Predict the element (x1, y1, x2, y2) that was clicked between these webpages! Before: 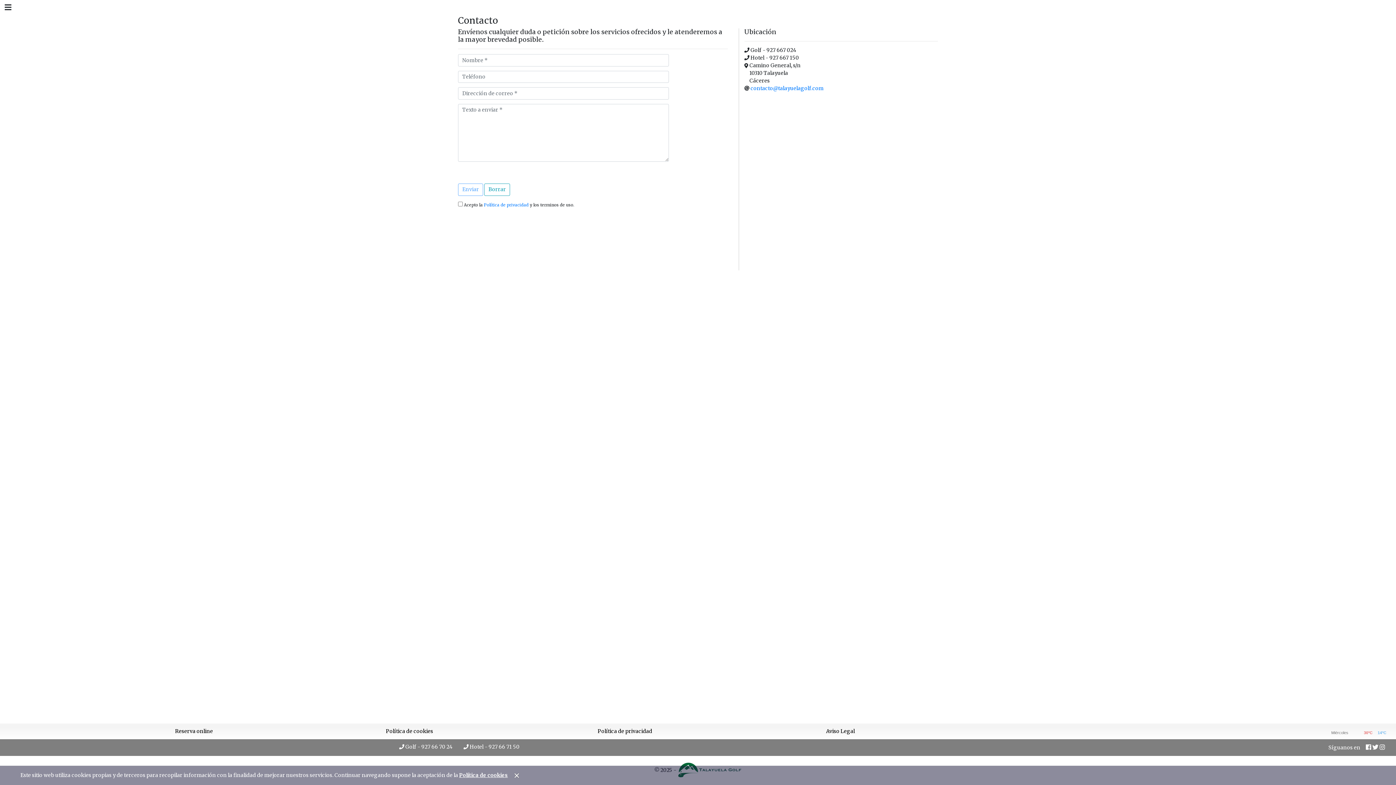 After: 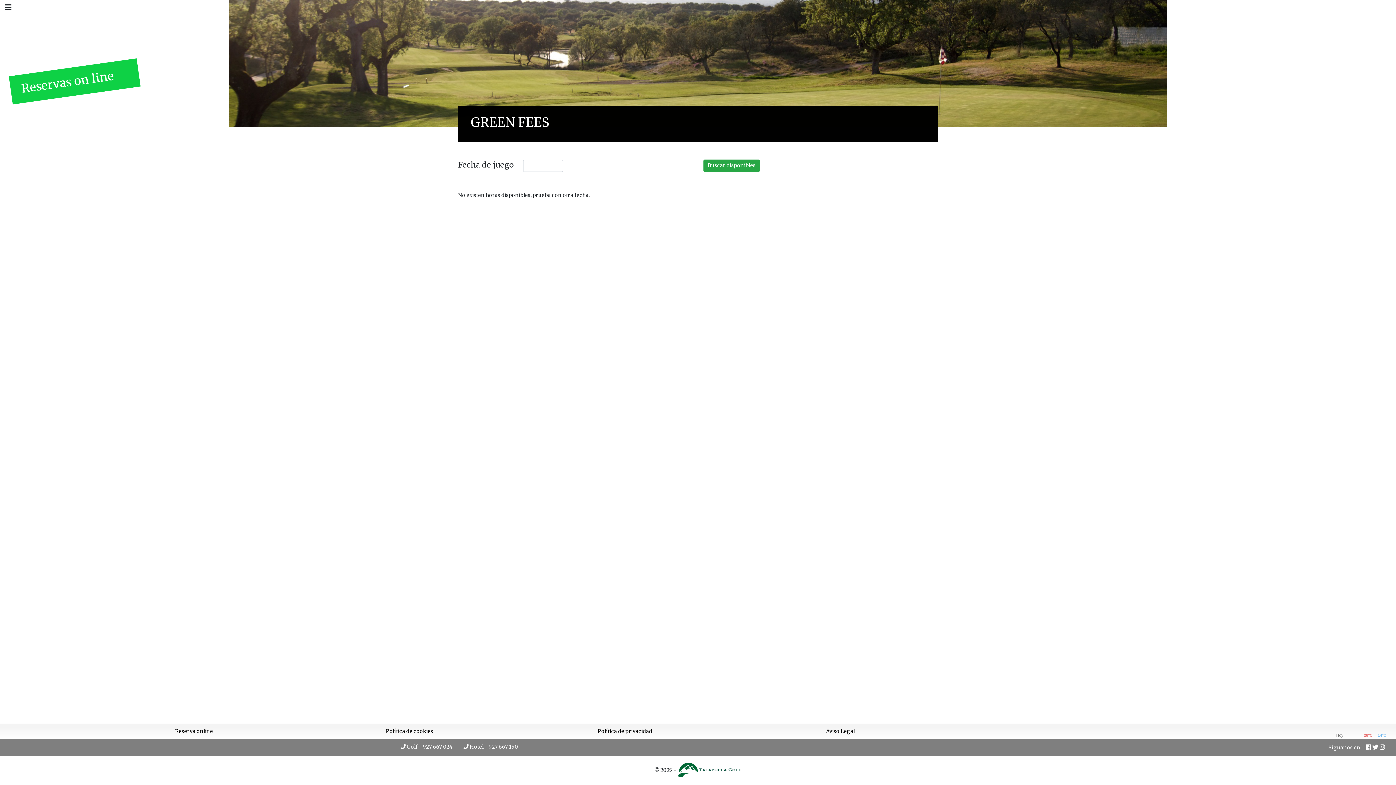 Action: bbox: (175, 728, 213, 734) label: Reserva online